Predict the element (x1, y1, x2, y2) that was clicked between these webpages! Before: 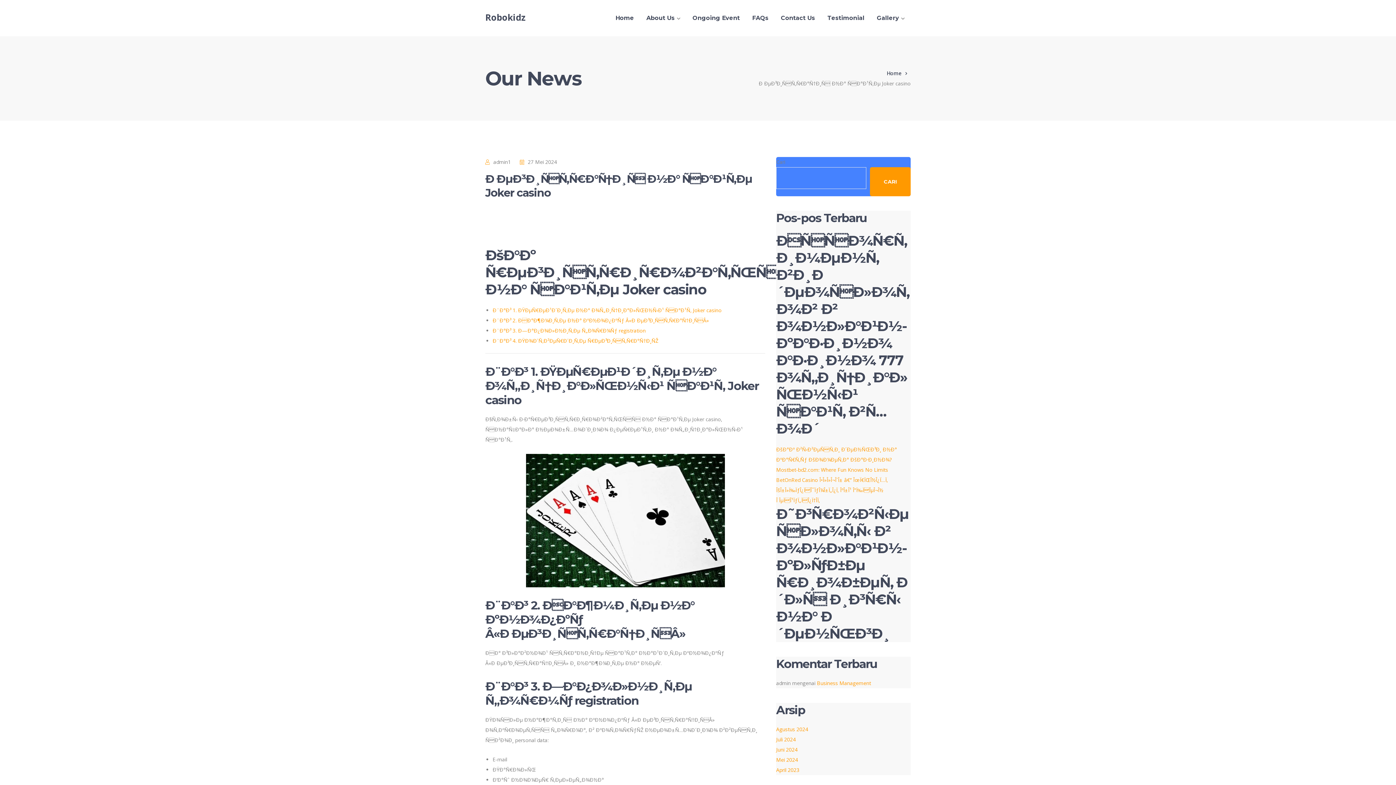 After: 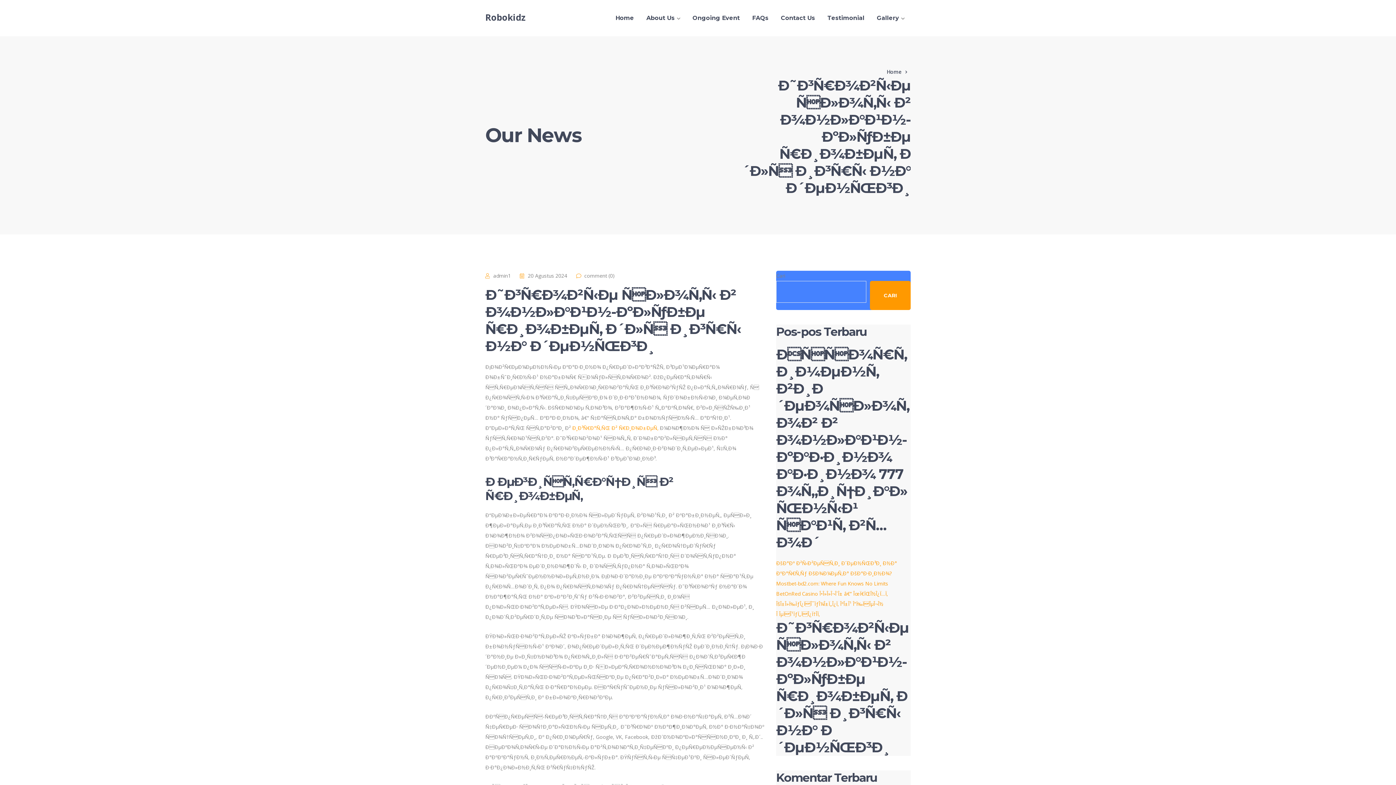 Action: label: Ð˜Ð³Ñ€Ð¾Ð²Ñ‹Ðµ ÑÐ»Ð¾Ñ‚Ñ‹ Ð² Ð¾Ð½Ð»Ð°Ð¹Ð½-ÐºÐ»ÑƒÐ±Ðµ Ñ€Ð¸Ð¾Ð±ÐµÑ‚ Ð´Ð»Ñ Ð¸Ð³Ñ€Ñ‹ Ð½Ð° Ð´ÐµÐ½ÑŒÐ³Ð¸ bbox: (776, 505, 910, 642)